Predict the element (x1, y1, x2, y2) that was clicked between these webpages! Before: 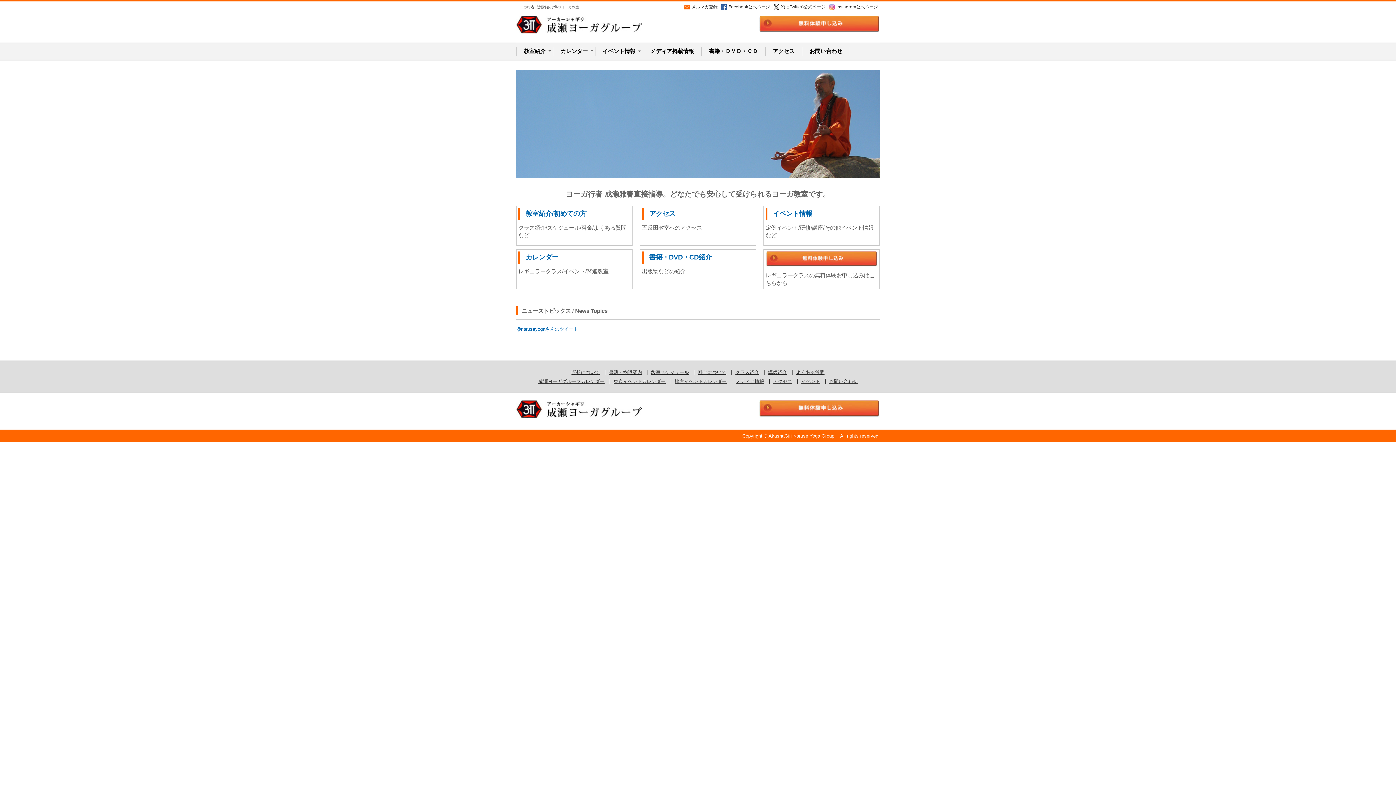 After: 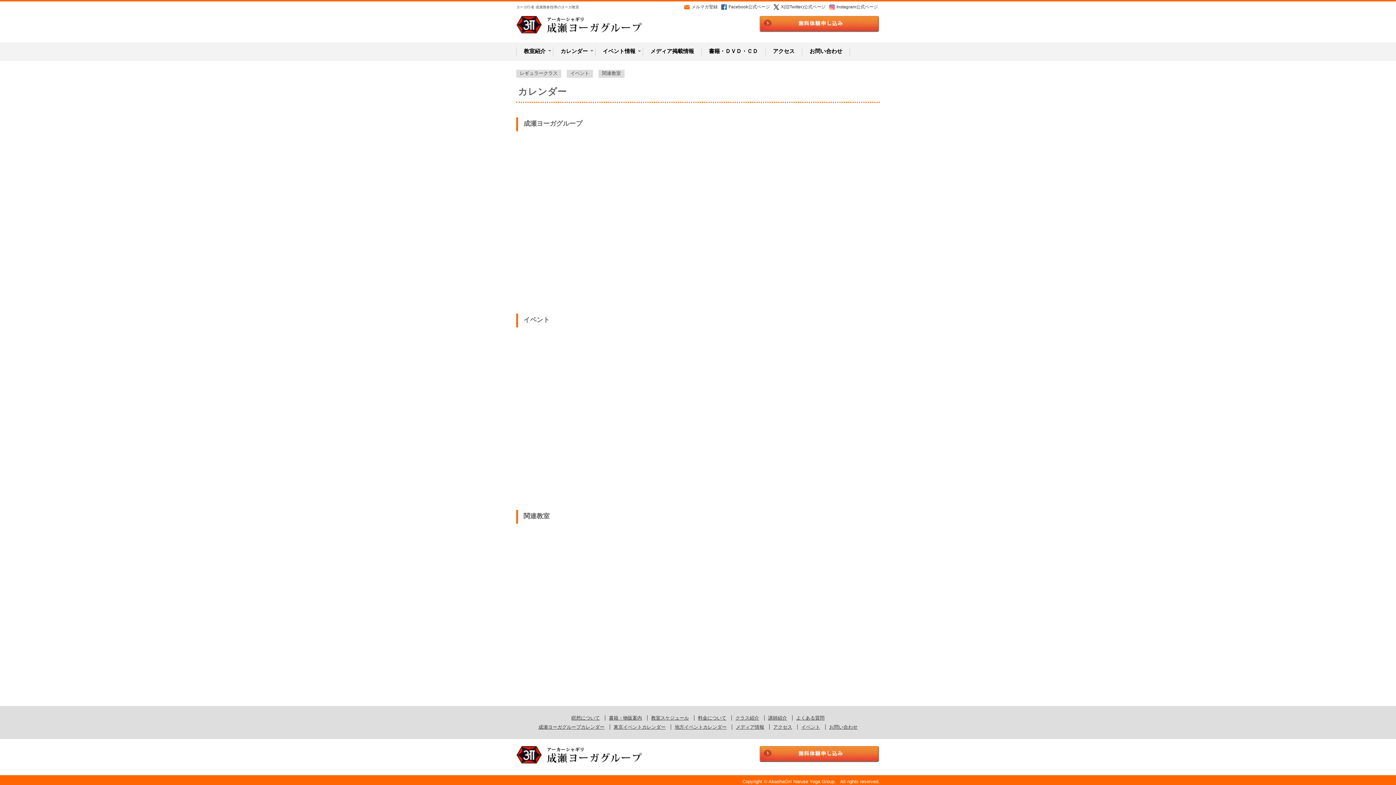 Action: label: 成瀬ヨーガグループカレンダー bbox: (538, 378, 604, 384)